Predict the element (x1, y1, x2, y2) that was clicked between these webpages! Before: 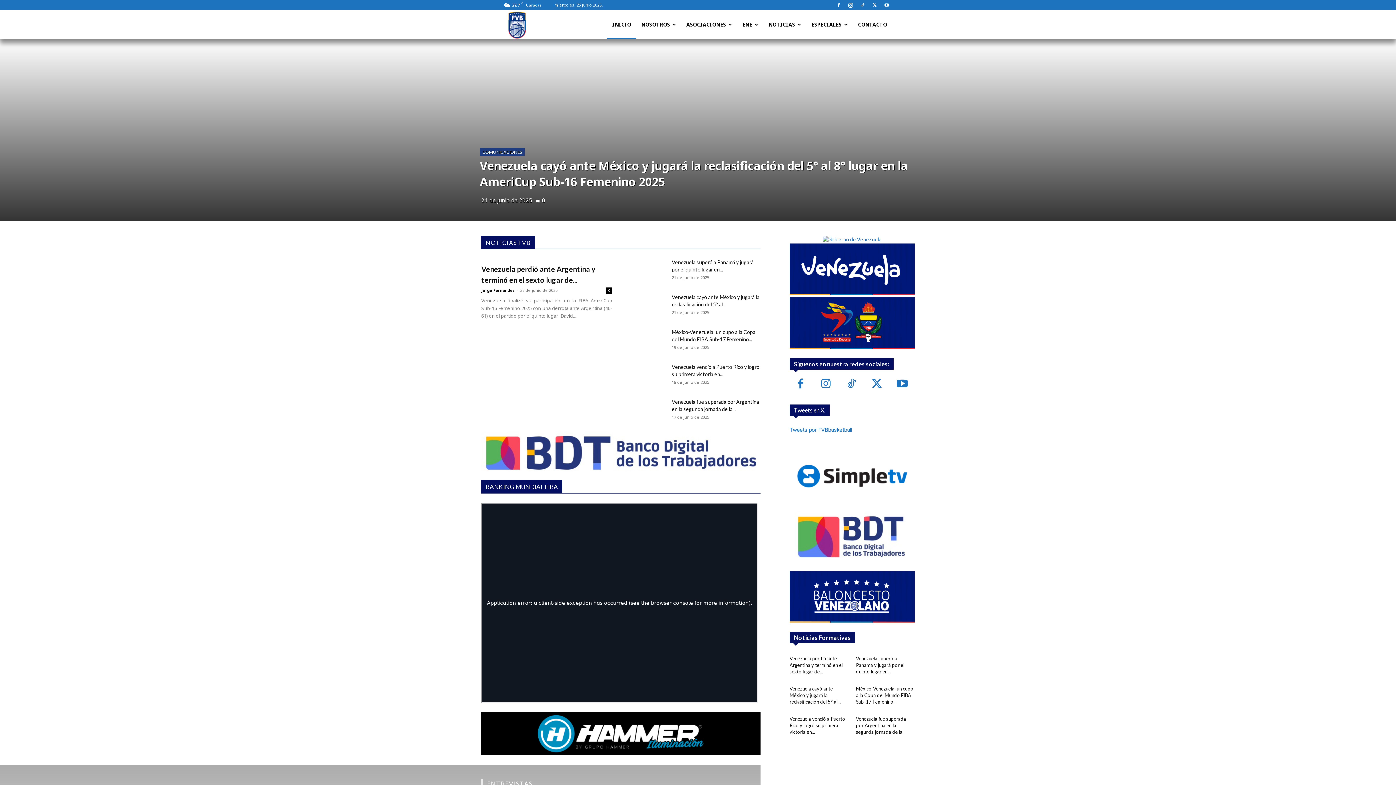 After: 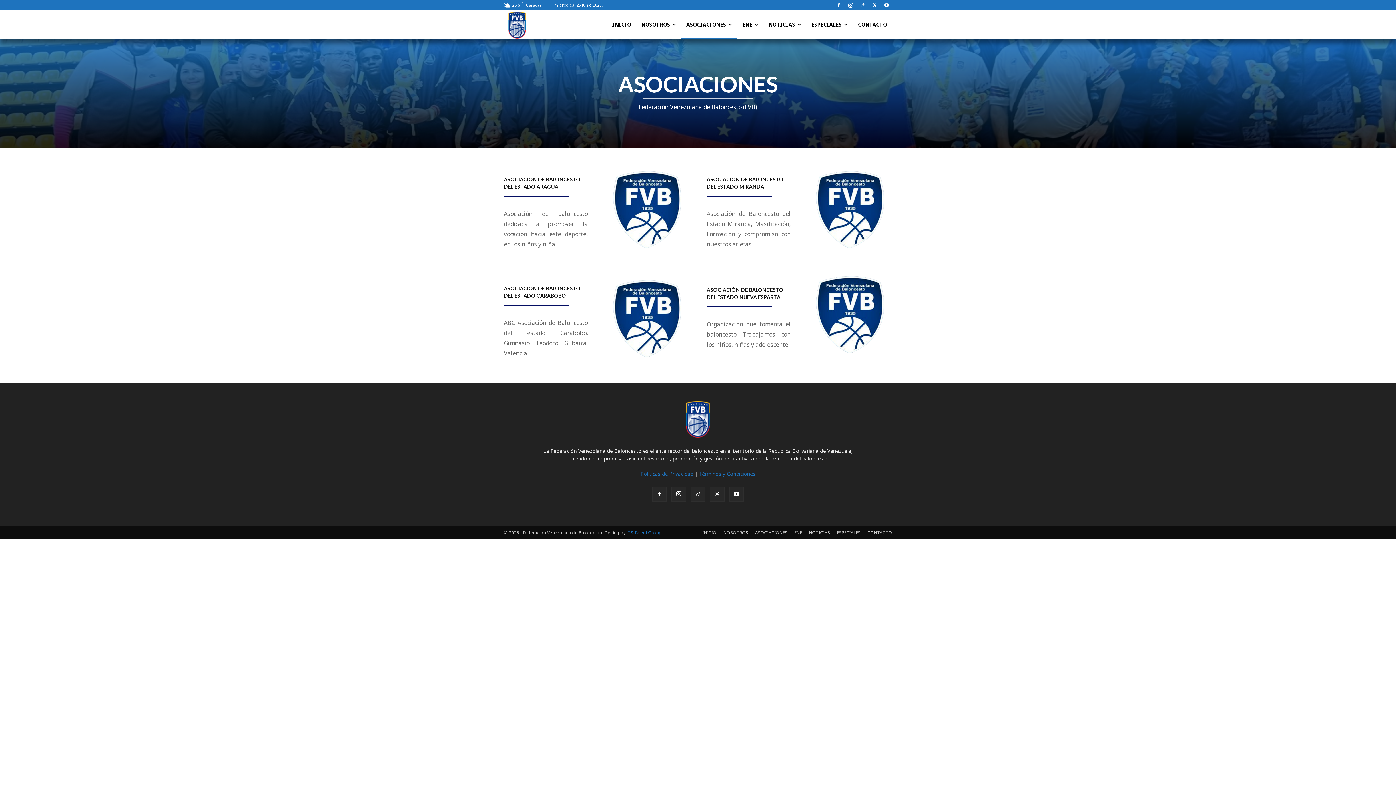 Action: label: ASOCIACIONES bbox: (681, 10, 737, 39)